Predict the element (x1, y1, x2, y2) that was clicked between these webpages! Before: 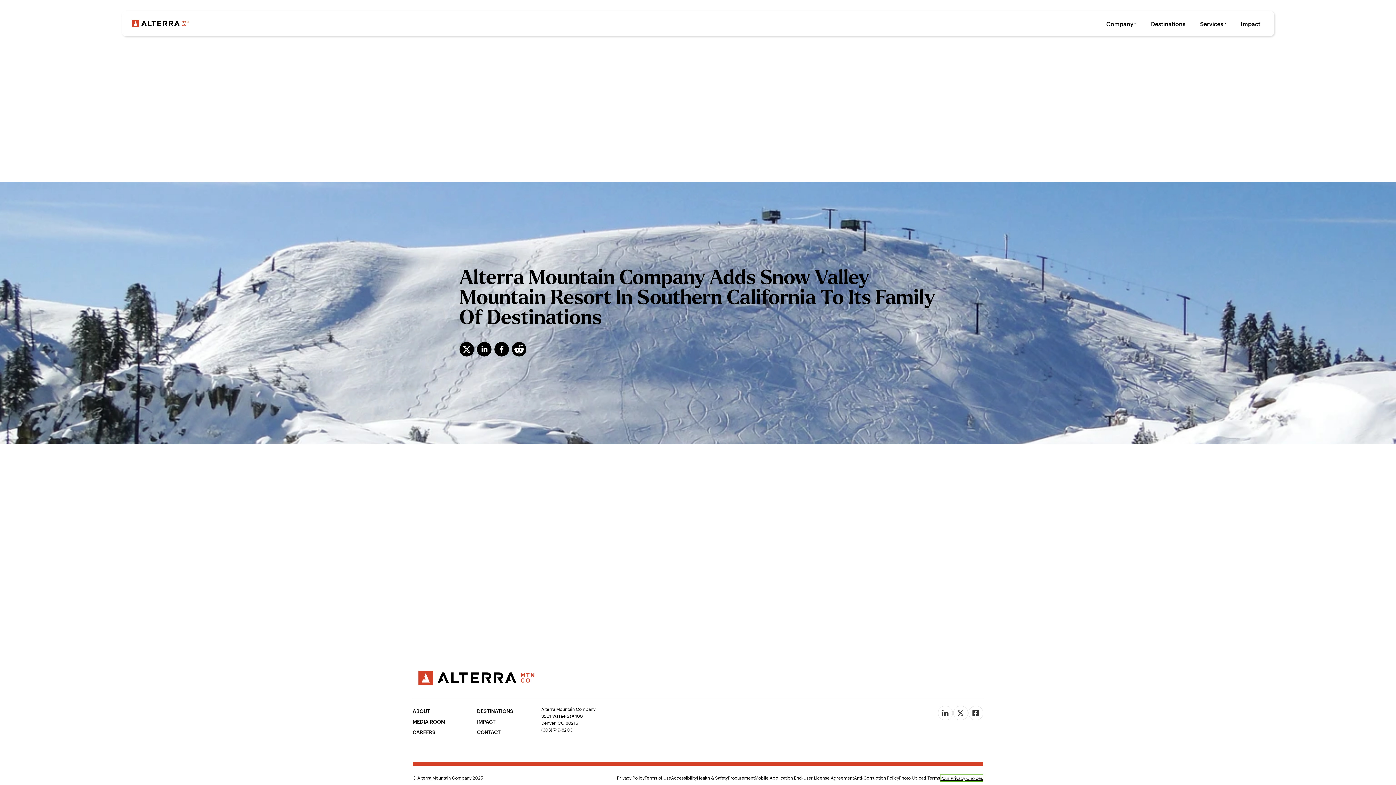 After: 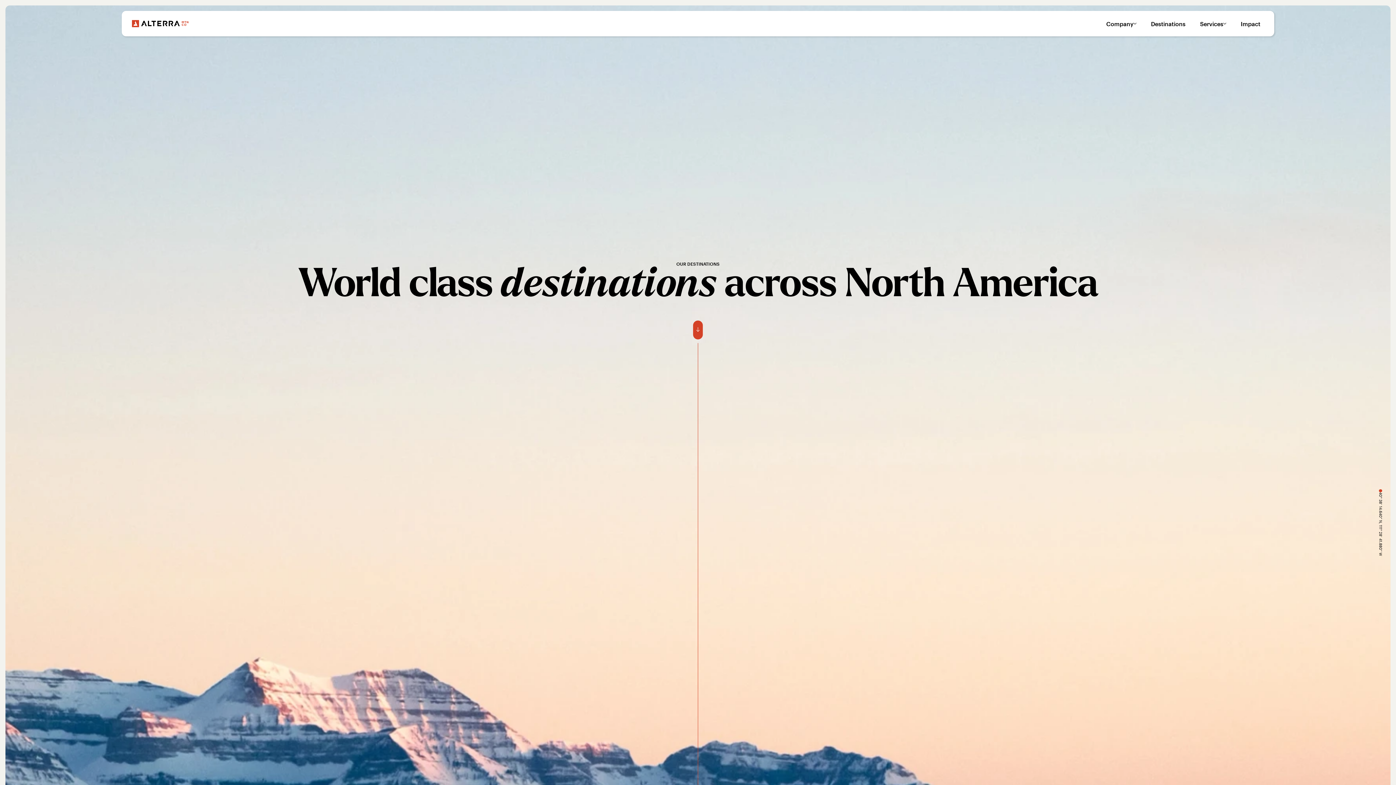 Action: label: DESTINATIONS bbox: (477, 707, 513, 715)